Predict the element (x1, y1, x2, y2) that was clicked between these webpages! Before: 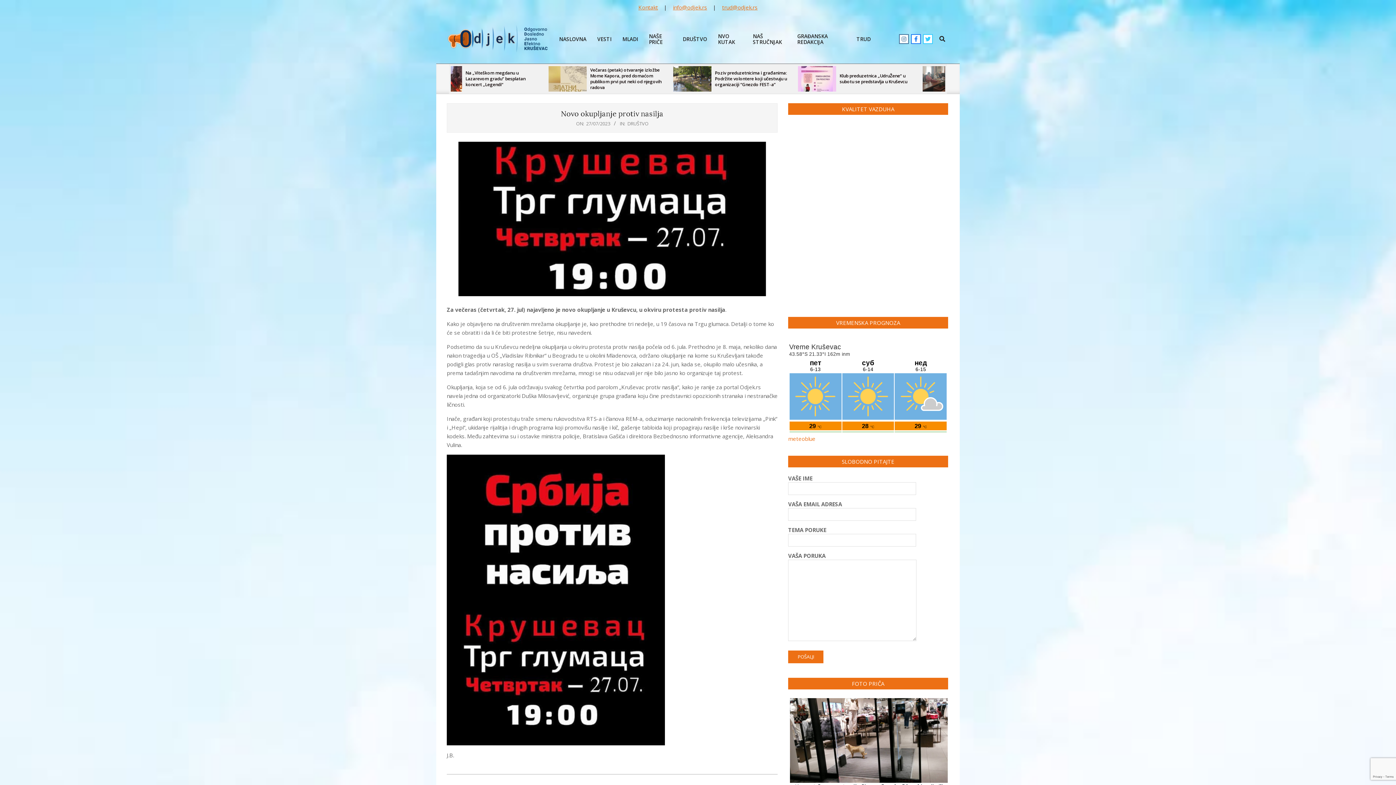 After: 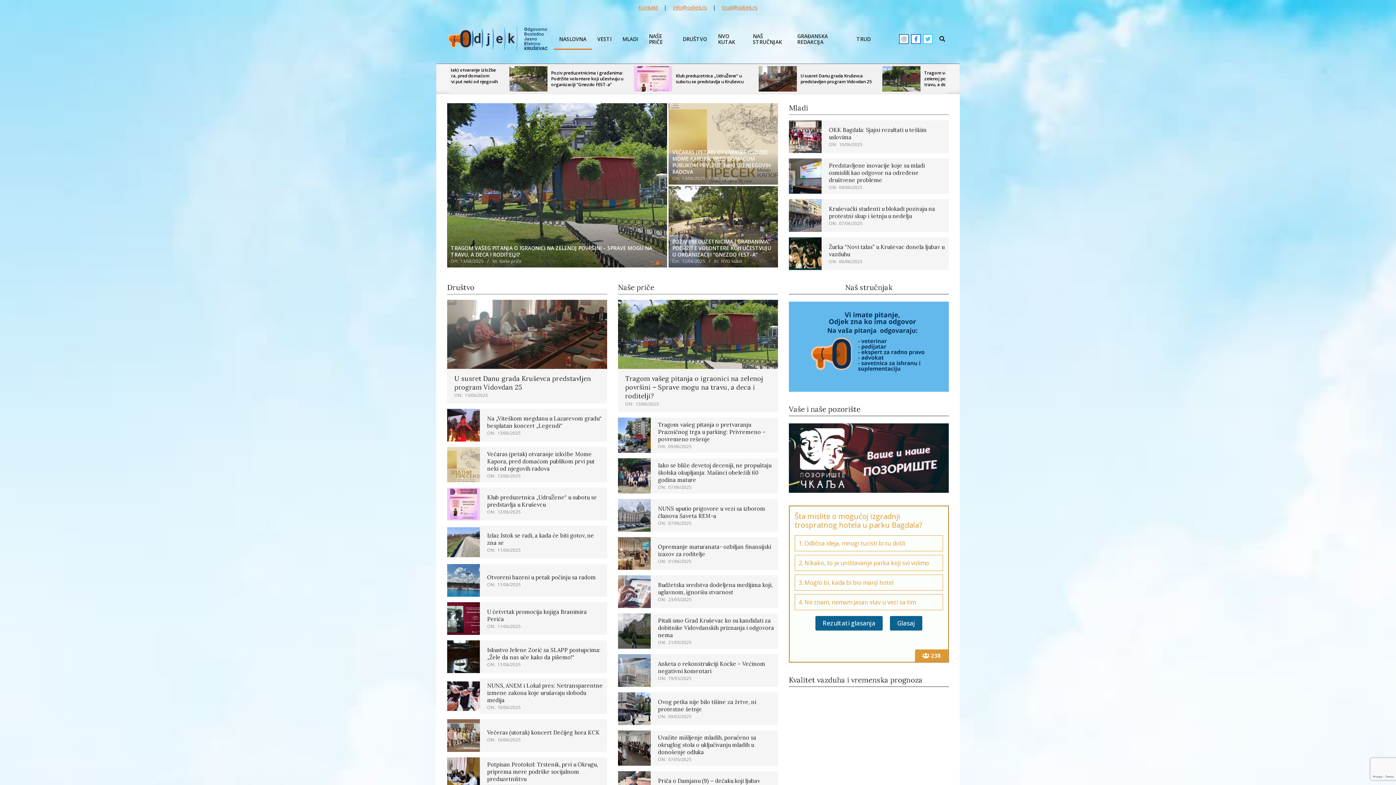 Action: label: NASLOVNA bbox: (553, 31, 592, 46)